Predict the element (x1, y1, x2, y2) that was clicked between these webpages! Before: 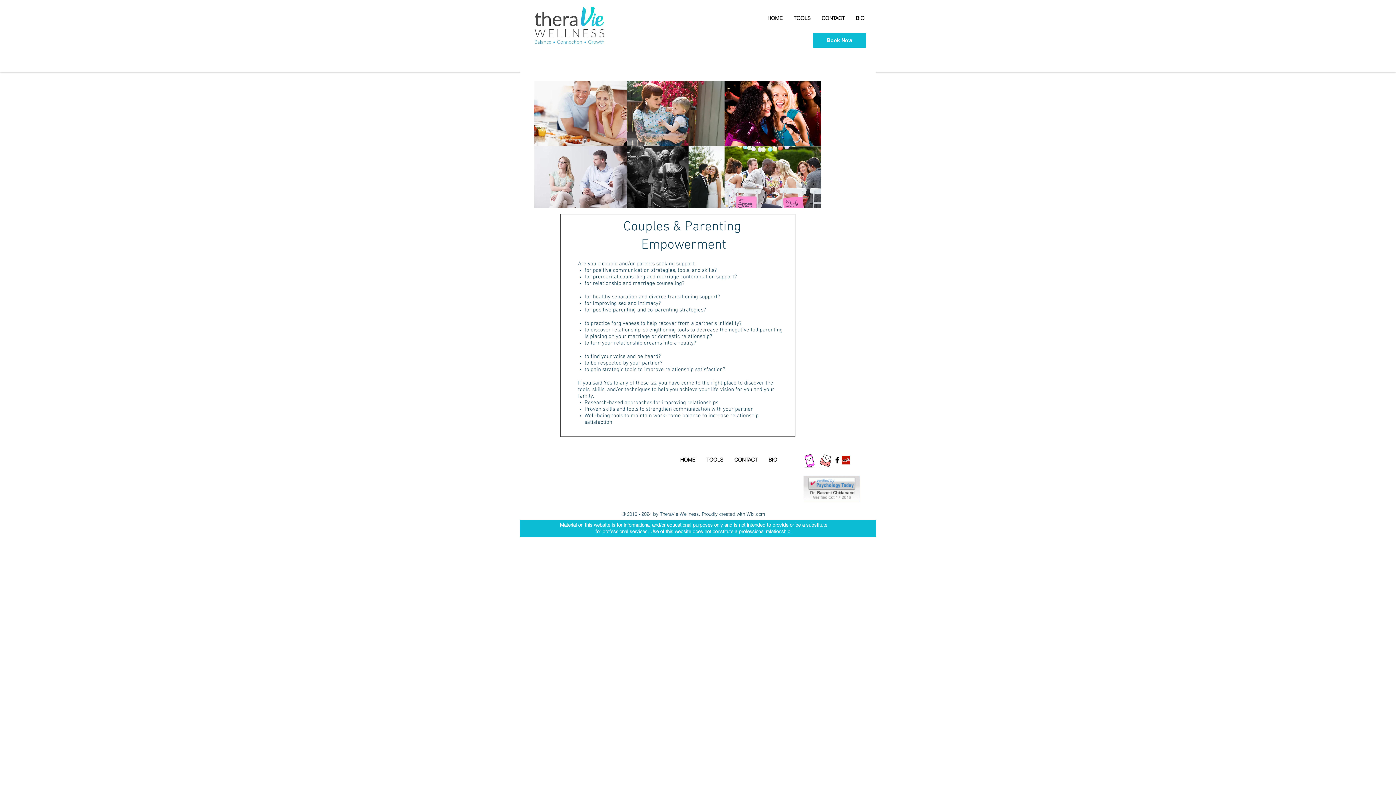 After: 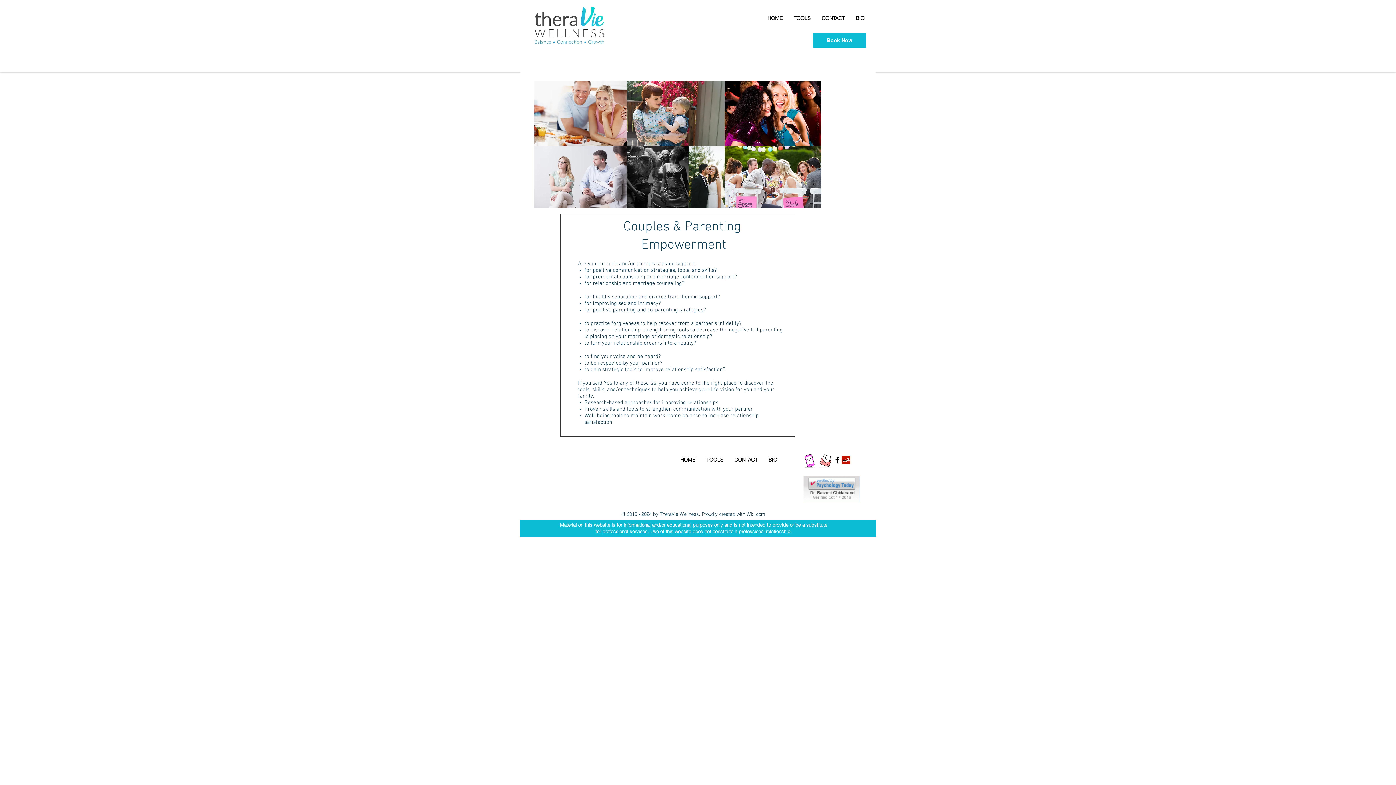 Action: bbox: (841, 456, 850, 464) label: Yelp Social Icon